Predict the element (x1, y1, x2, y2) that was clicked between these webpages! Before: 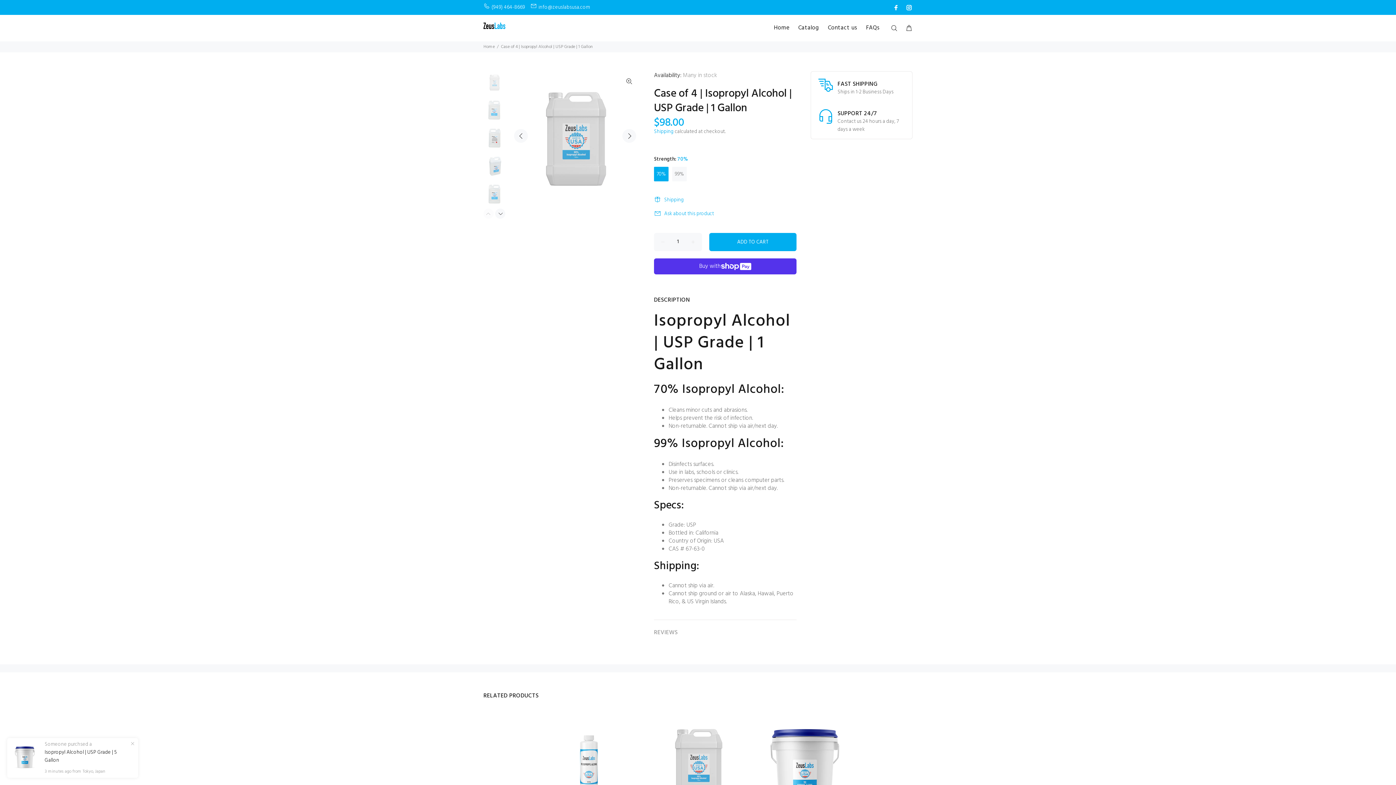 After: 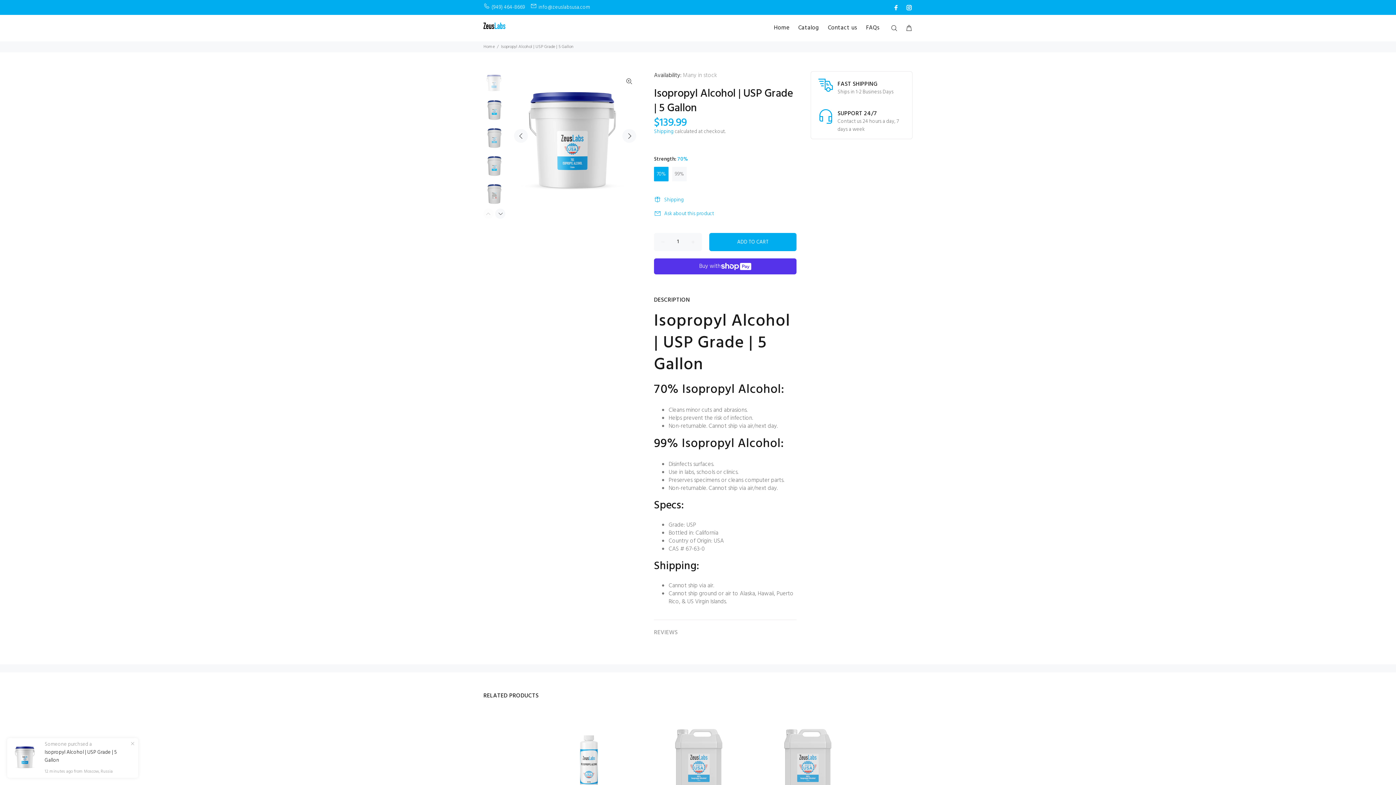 Action: label: Isopropyl Alcohol | USP Grade | 5 Gallon bbox: (44, 749, 128, 765)